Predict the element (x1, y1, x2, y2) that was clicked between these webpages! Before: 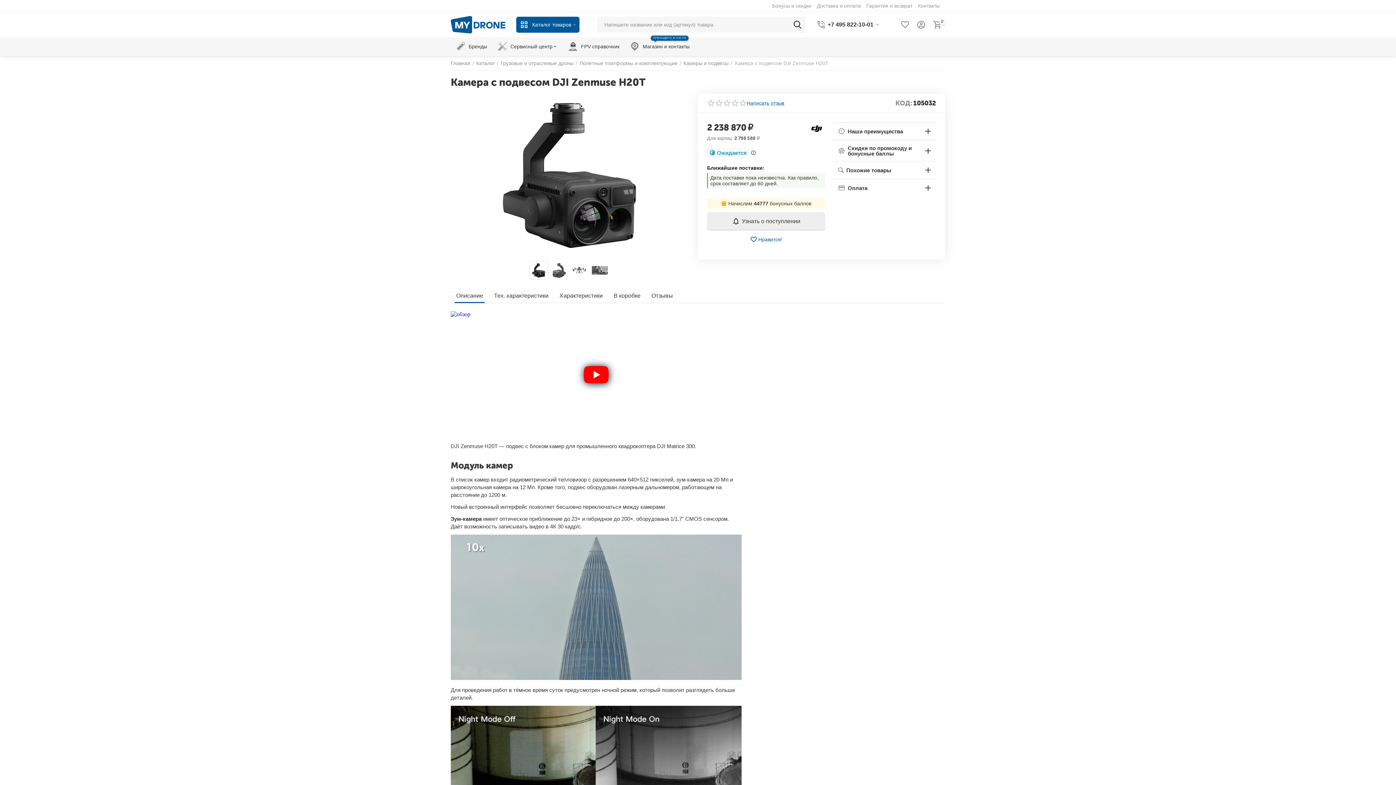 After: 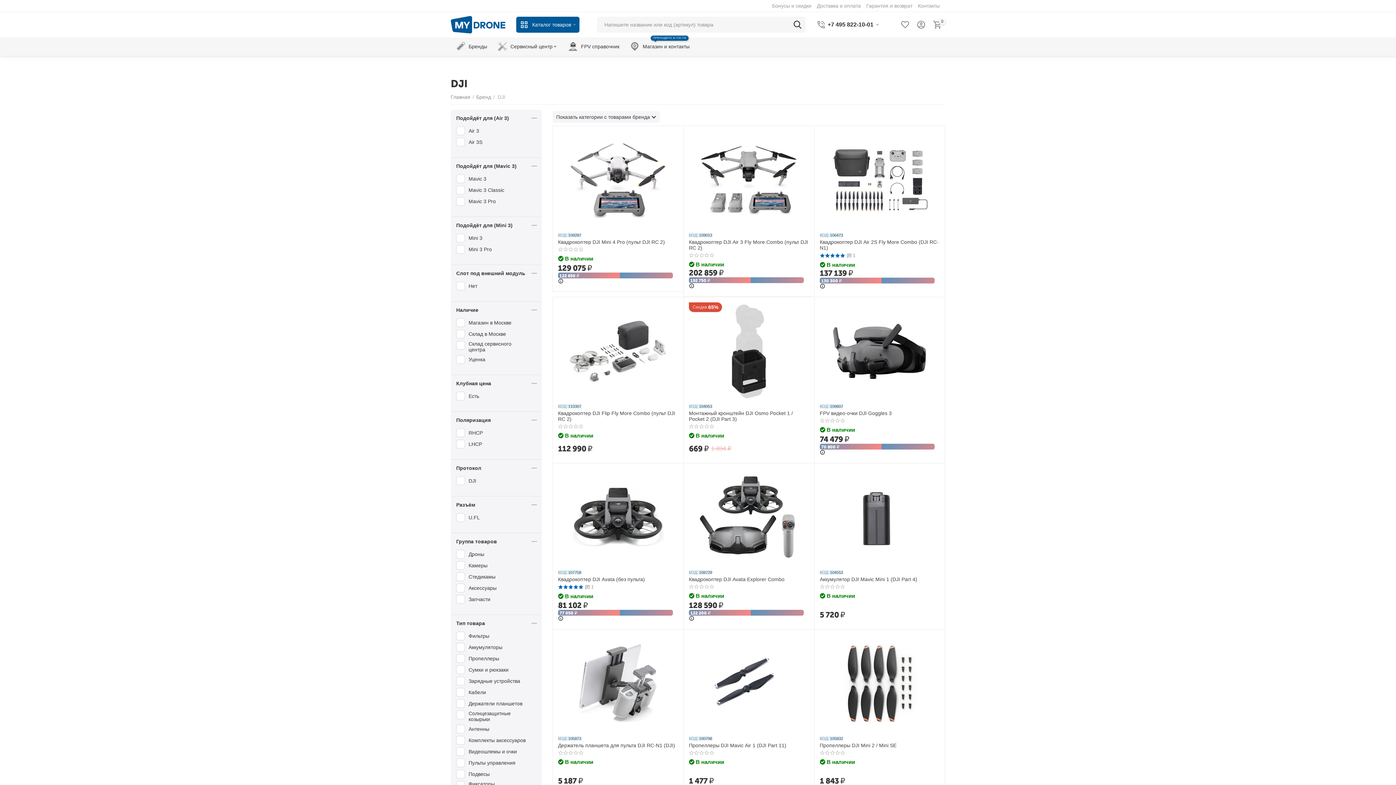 Action: bbox: (808, 125, 825, 131)